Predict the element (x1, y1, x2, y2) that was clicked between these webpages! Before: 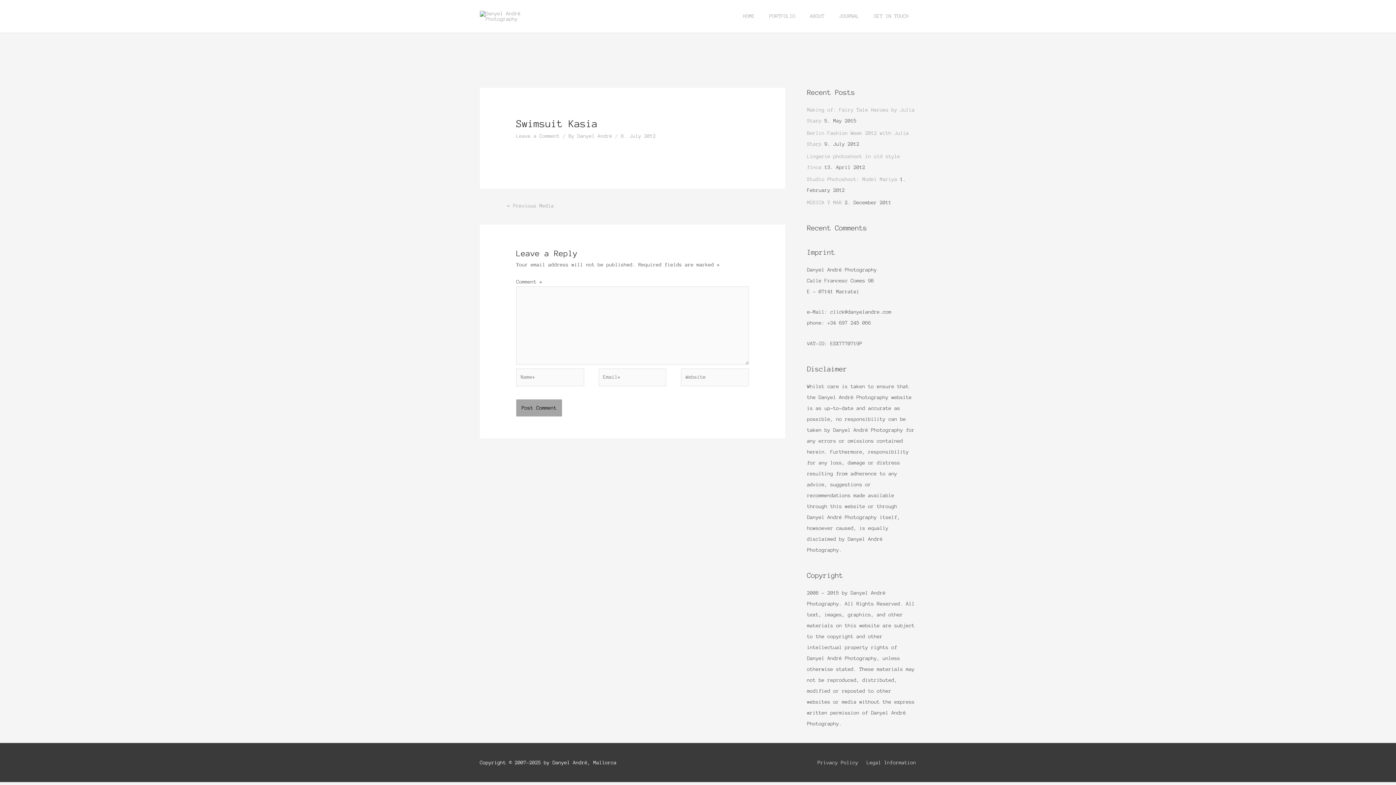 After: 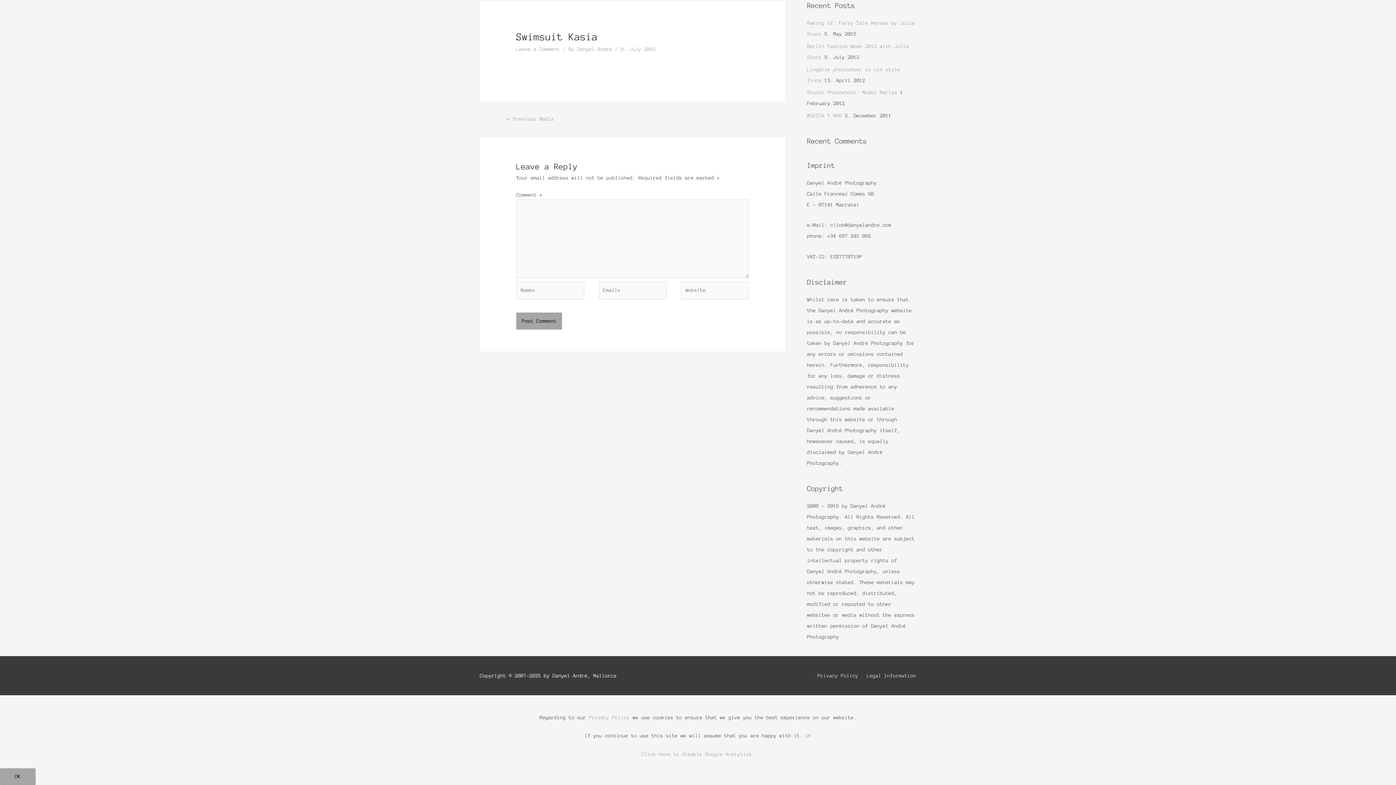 Action: bbox: (516, 133, 560, 138) label: Leave a Comment